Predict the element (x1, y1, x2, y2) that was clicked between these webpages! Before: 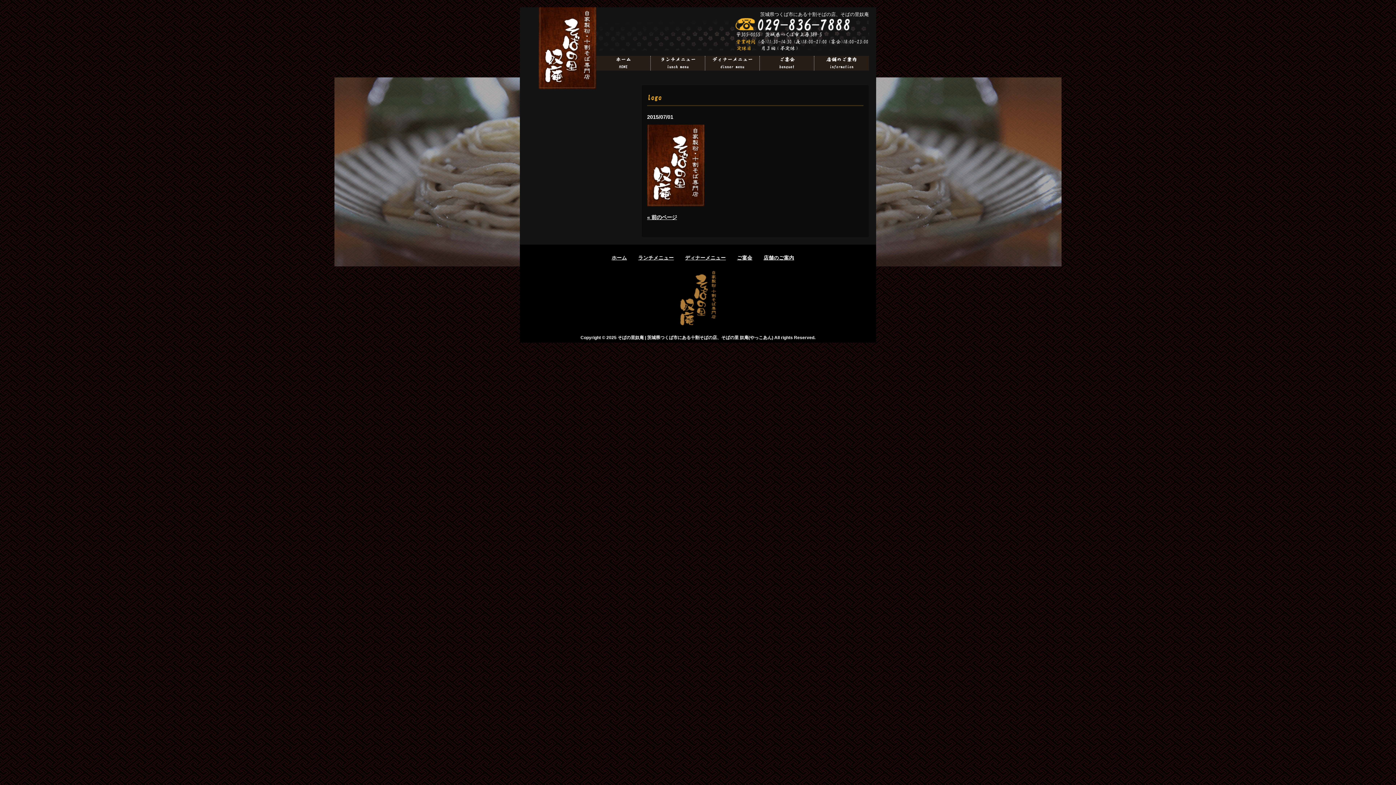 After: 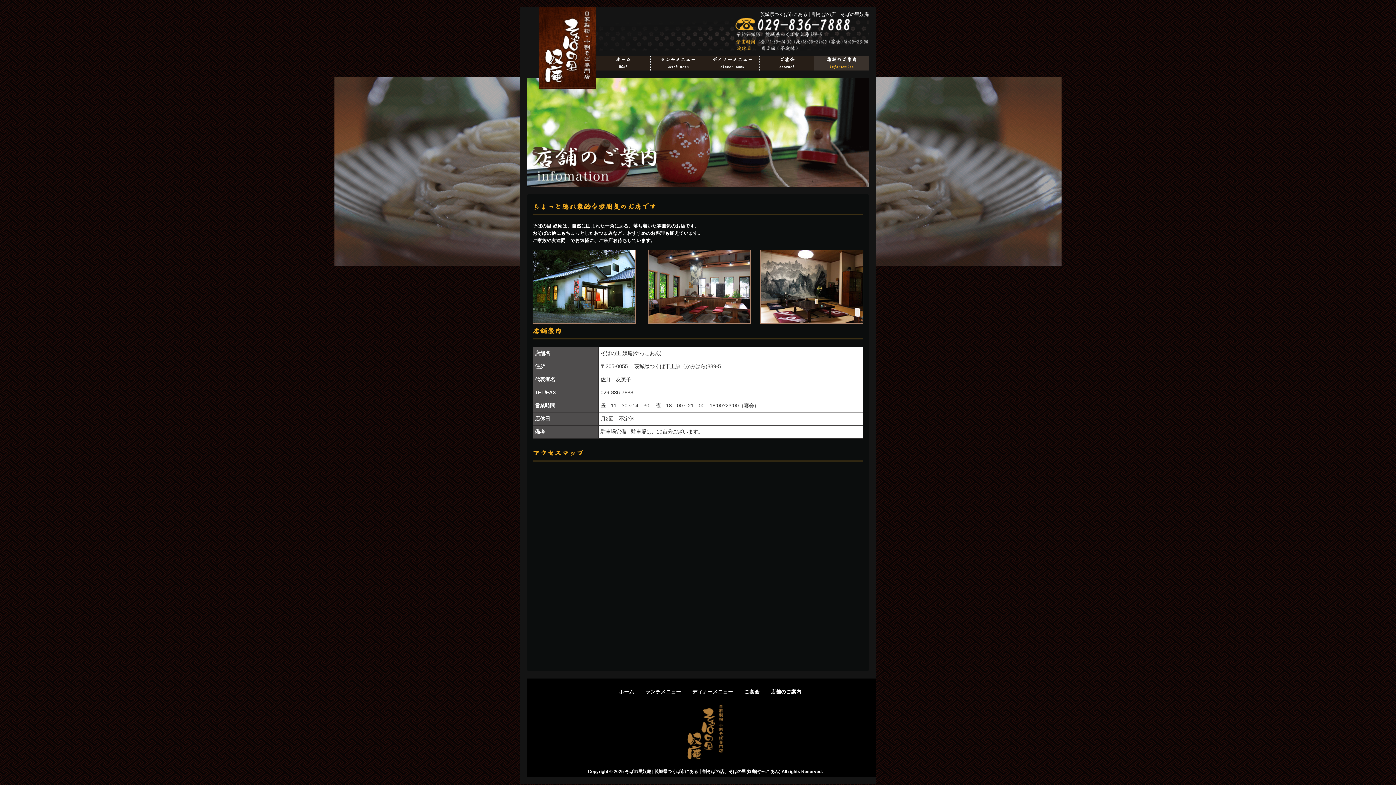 Action: bbox: (814, 56, 869, 70) label: 店舗のご案内
information